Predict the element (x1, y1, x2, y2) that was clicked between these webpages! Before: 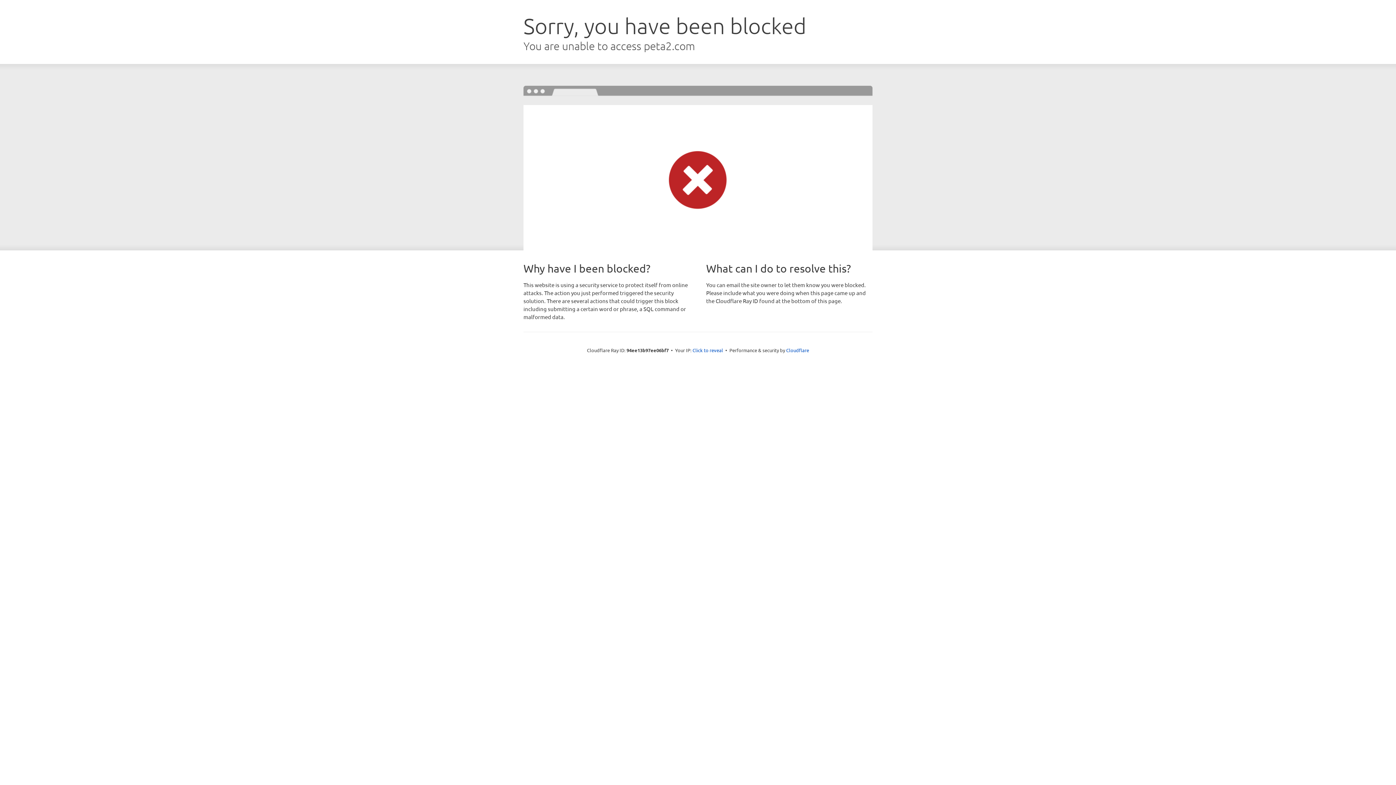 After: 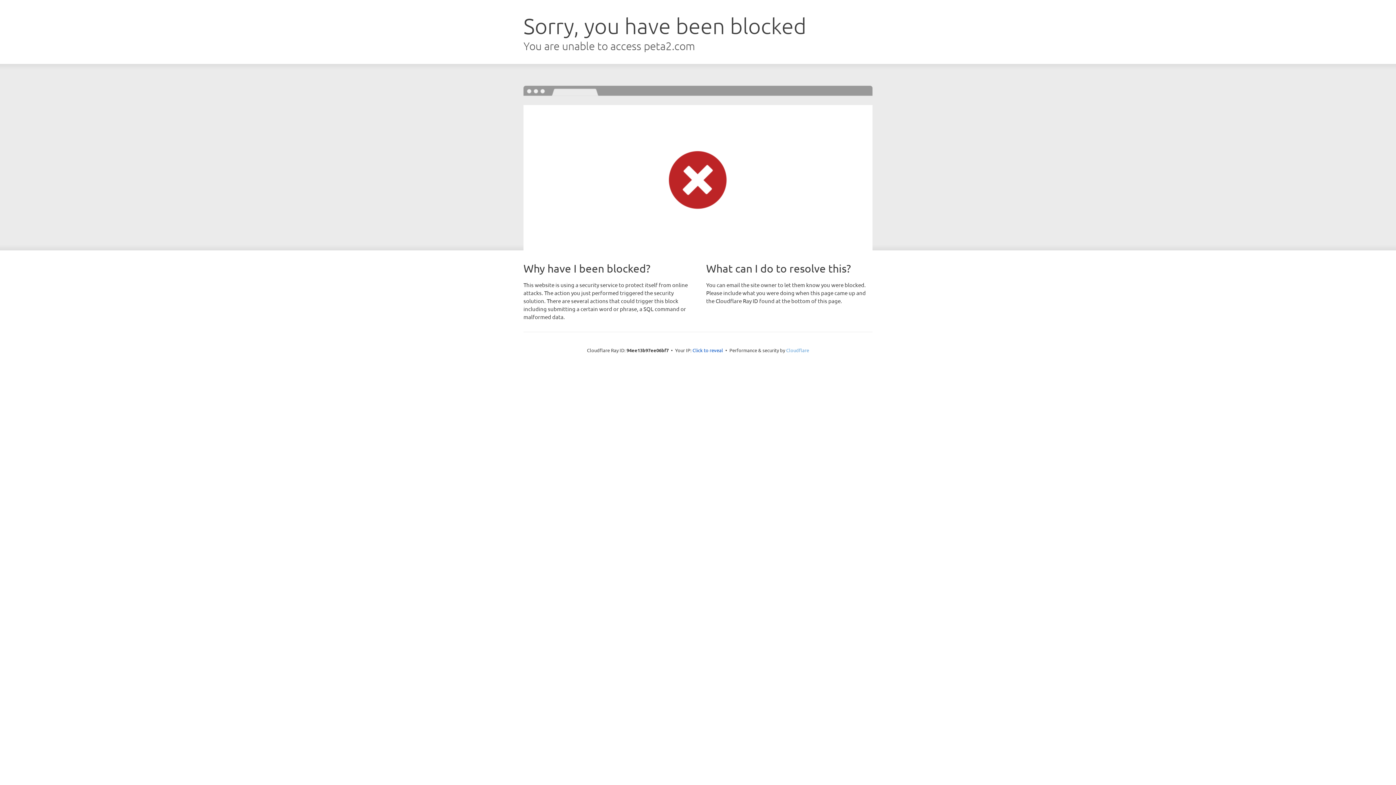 Action: label: Cloudflare bbox: (786, 347, 809, 353)